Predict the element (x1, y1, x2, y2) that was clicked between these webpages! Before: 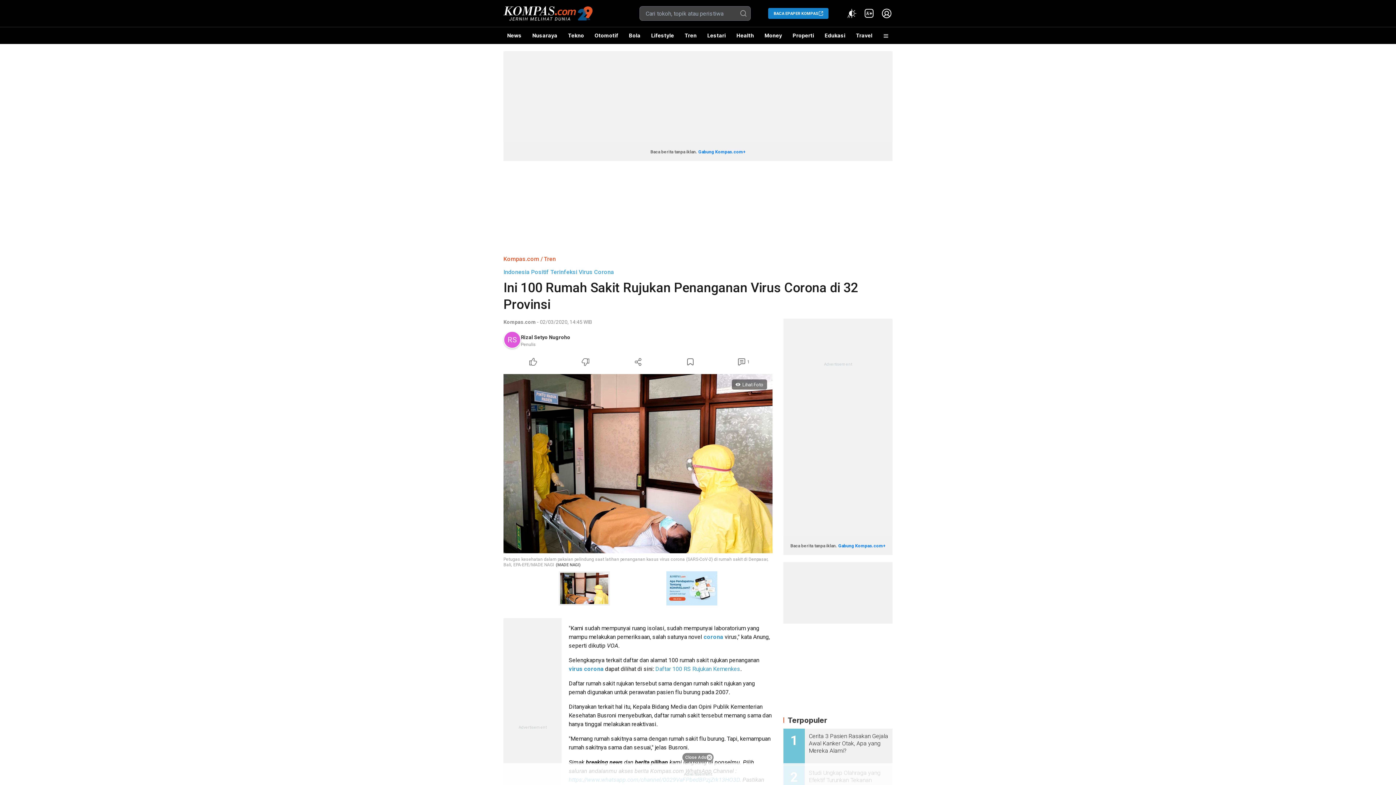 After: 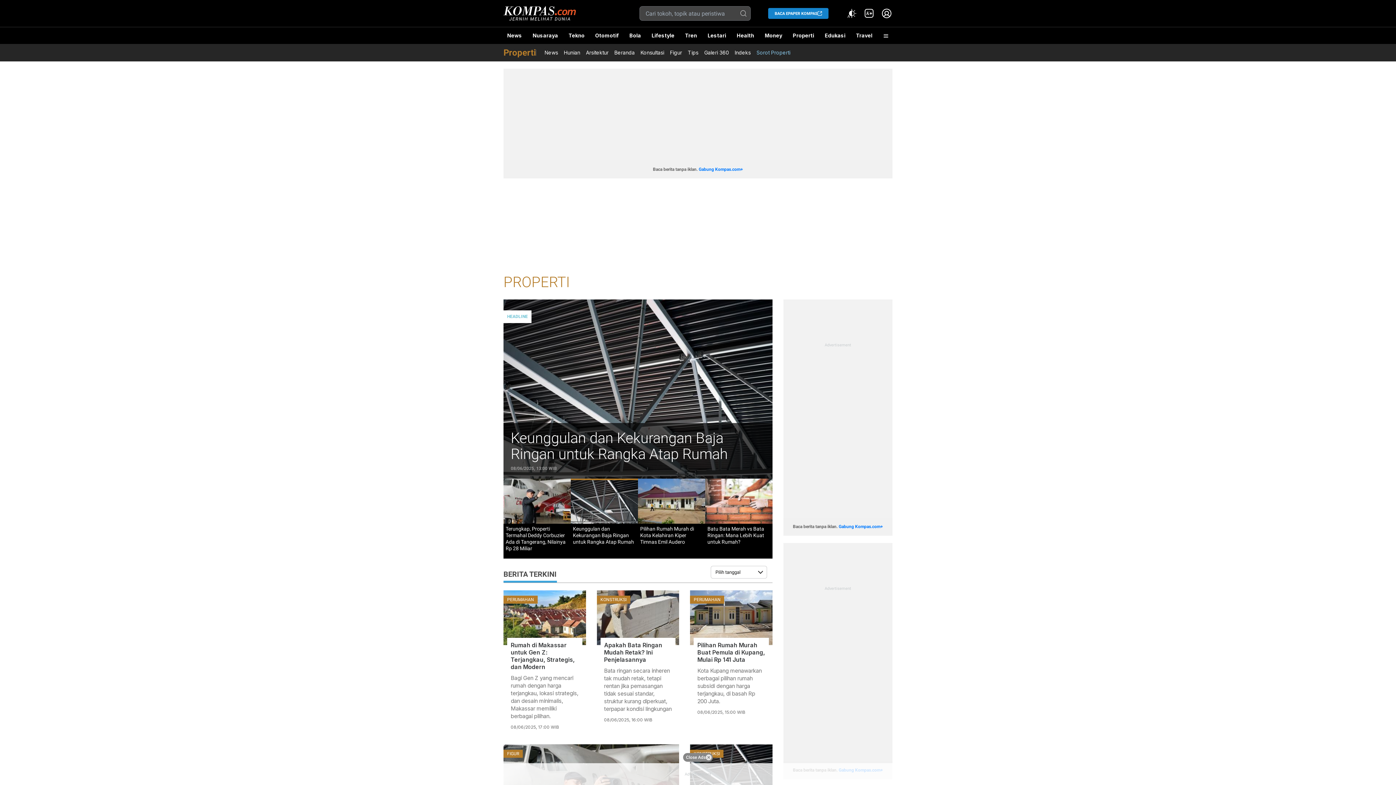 Action: bbox: (789, 27, 817, 44) label: Properti